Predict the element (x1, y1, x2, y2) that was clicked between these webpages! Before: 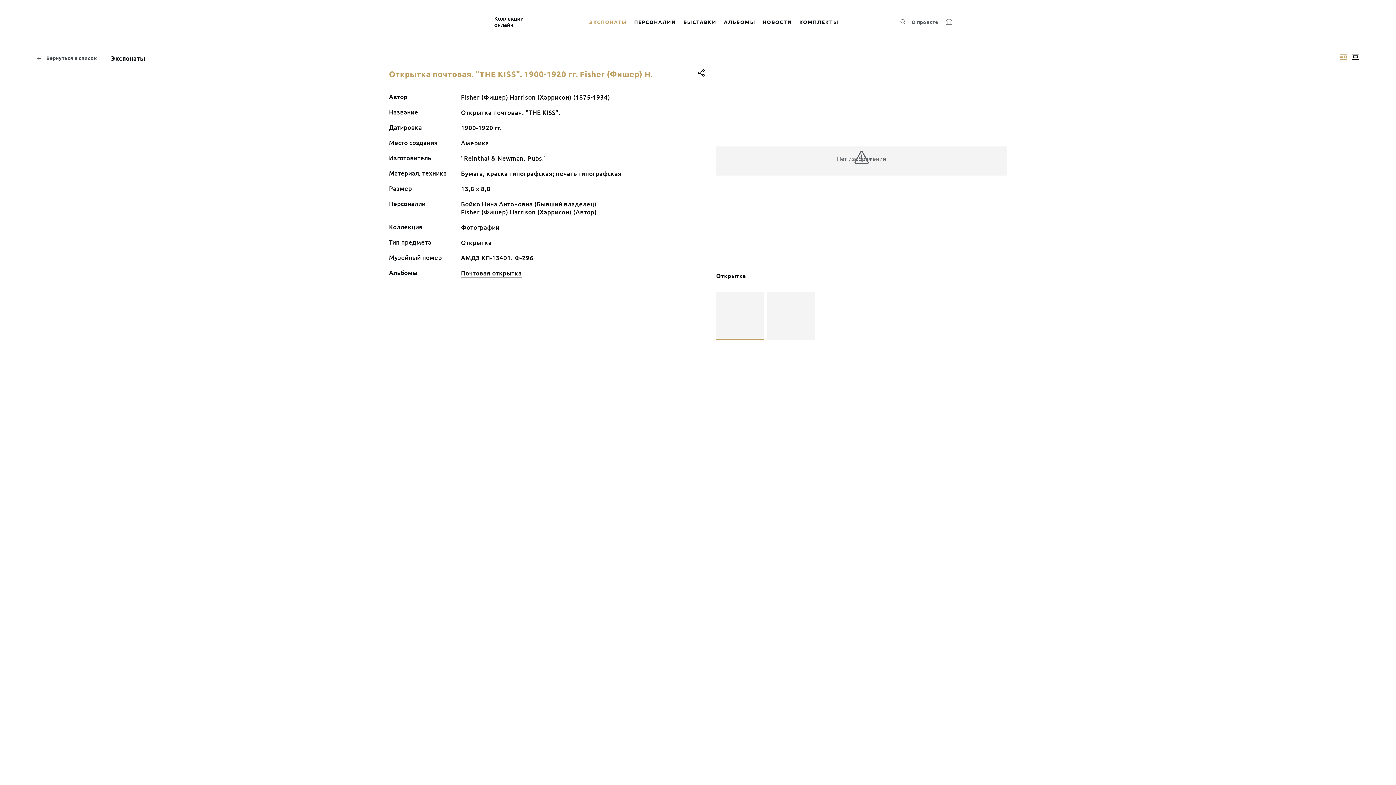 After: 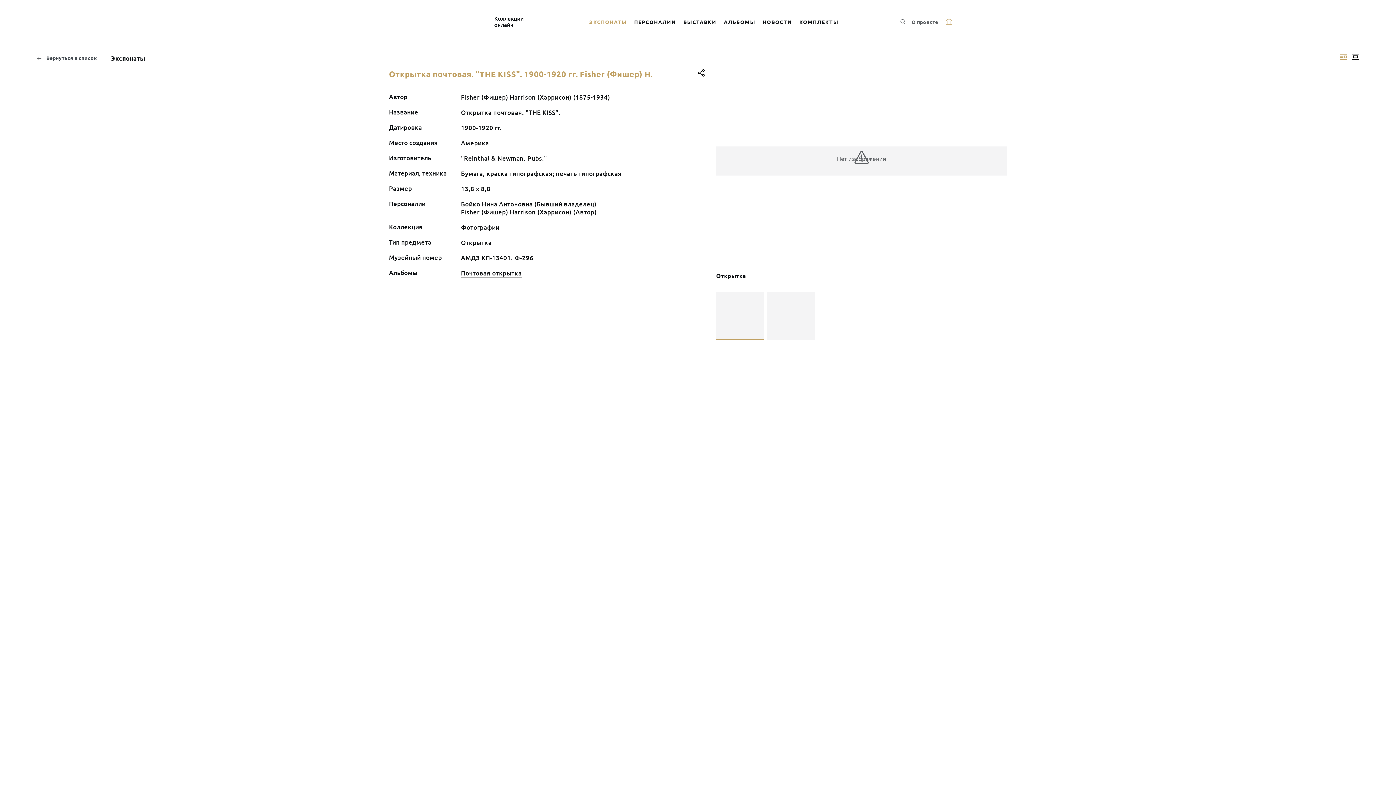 Action: bbox: (945, 17, 952, 25)